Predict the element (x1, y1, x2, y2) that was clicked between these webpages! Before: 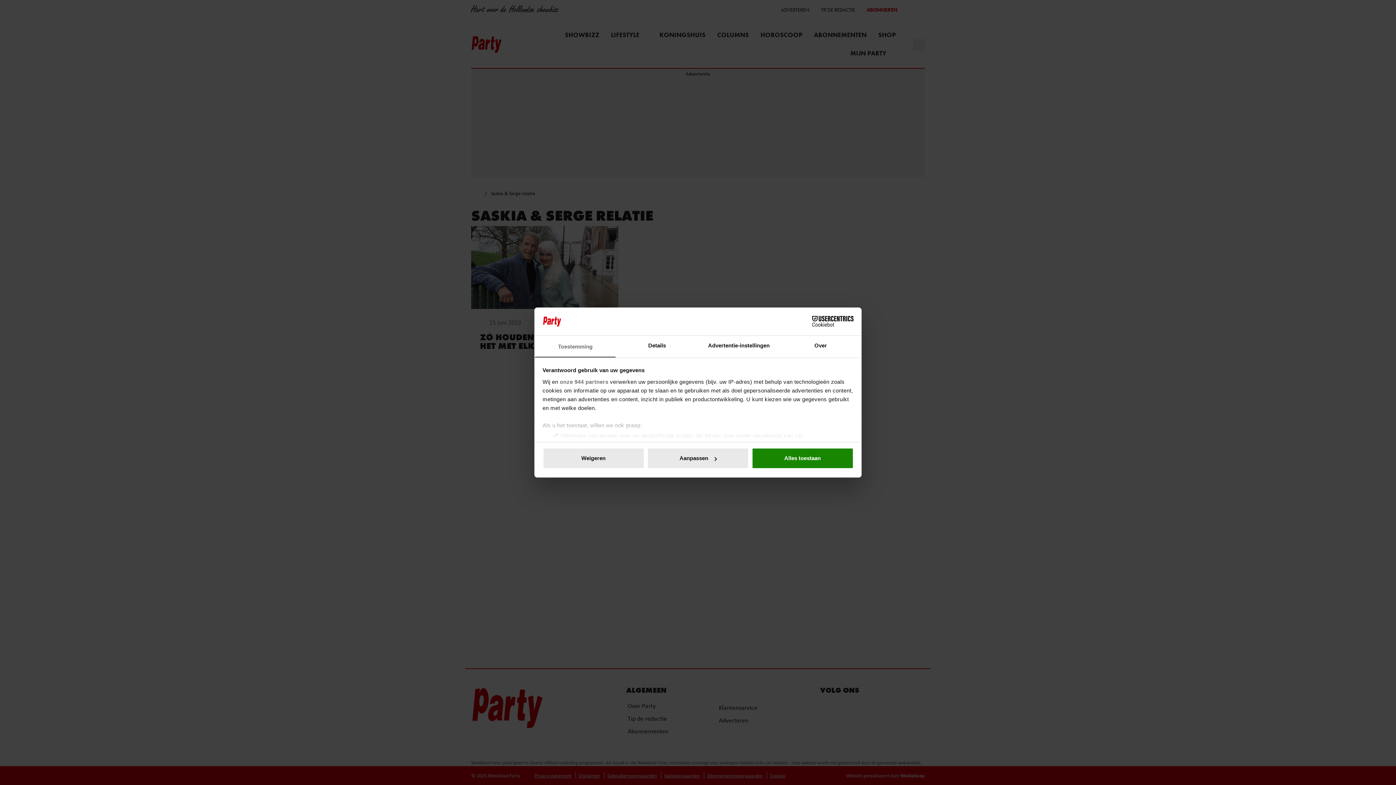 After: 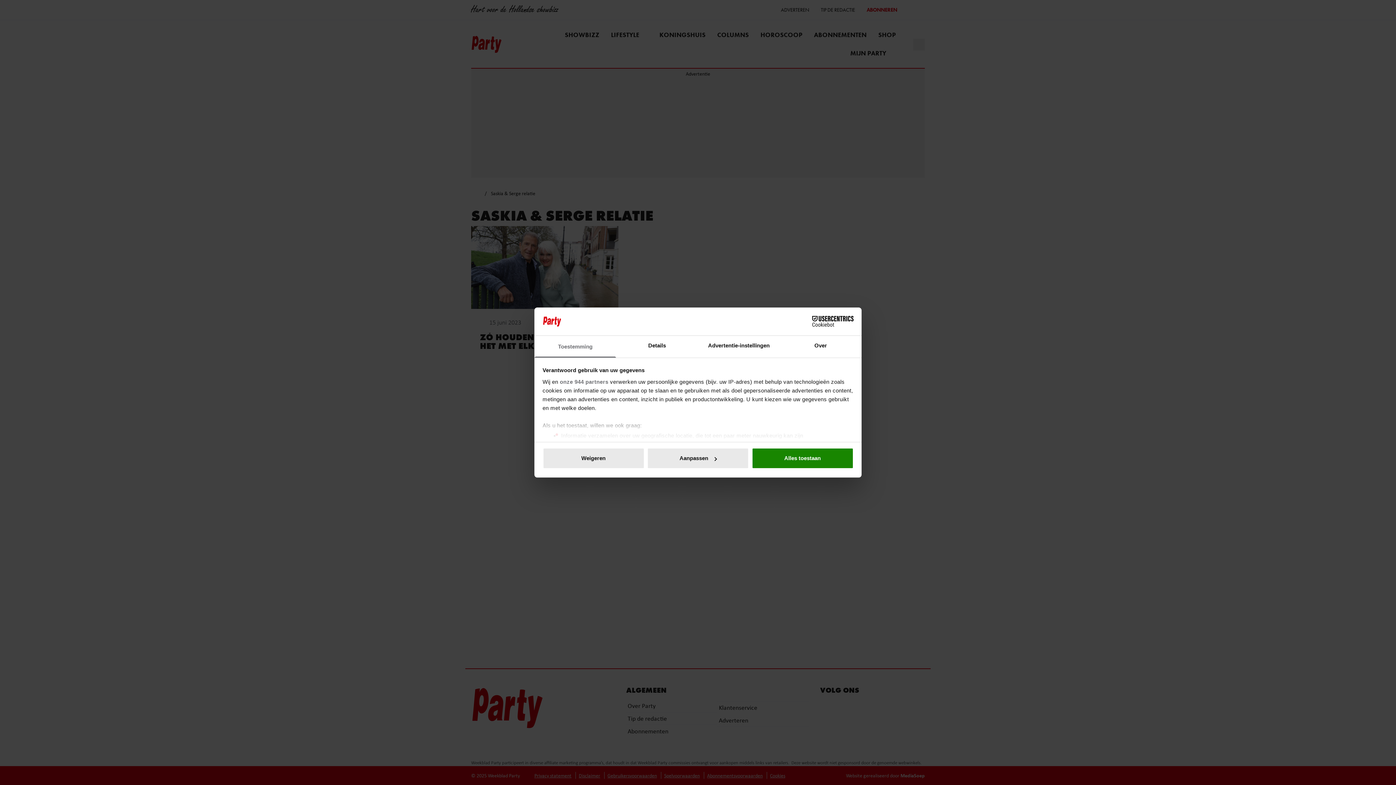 Action: bbox: (534, 335, 616, 357) label: Toestemming